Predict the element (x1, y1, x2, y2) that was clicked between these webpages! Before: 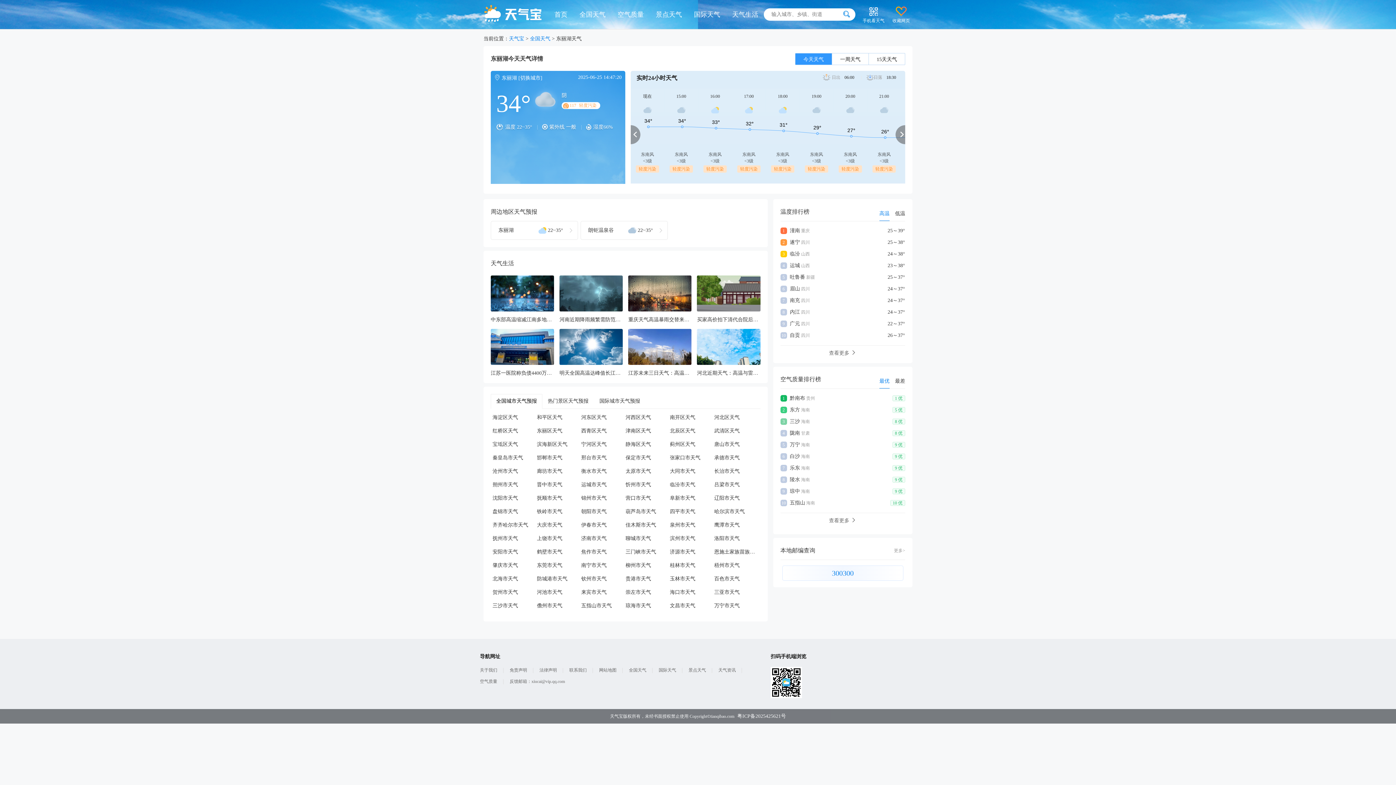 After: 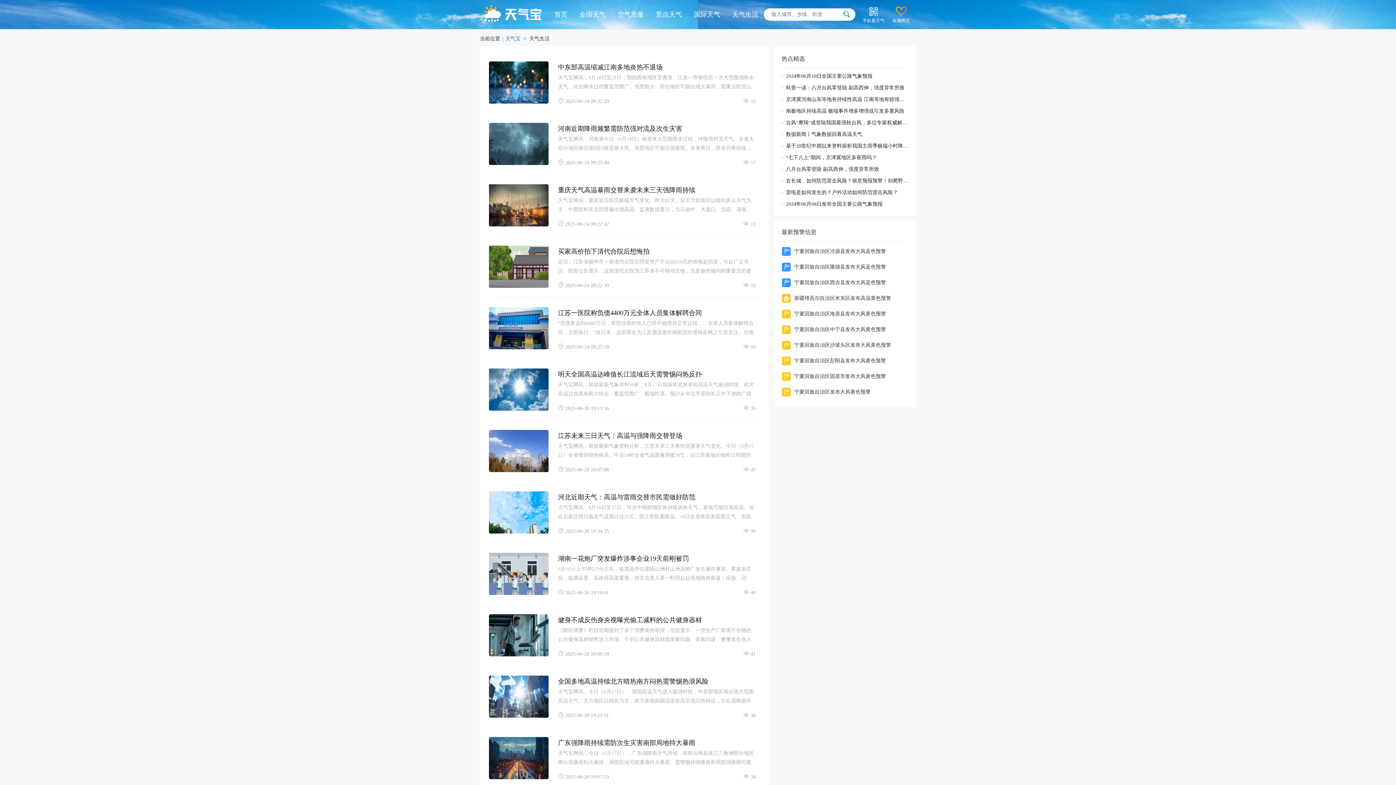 Action: bbox: (732, 10, 758, 18) label: 天气生活